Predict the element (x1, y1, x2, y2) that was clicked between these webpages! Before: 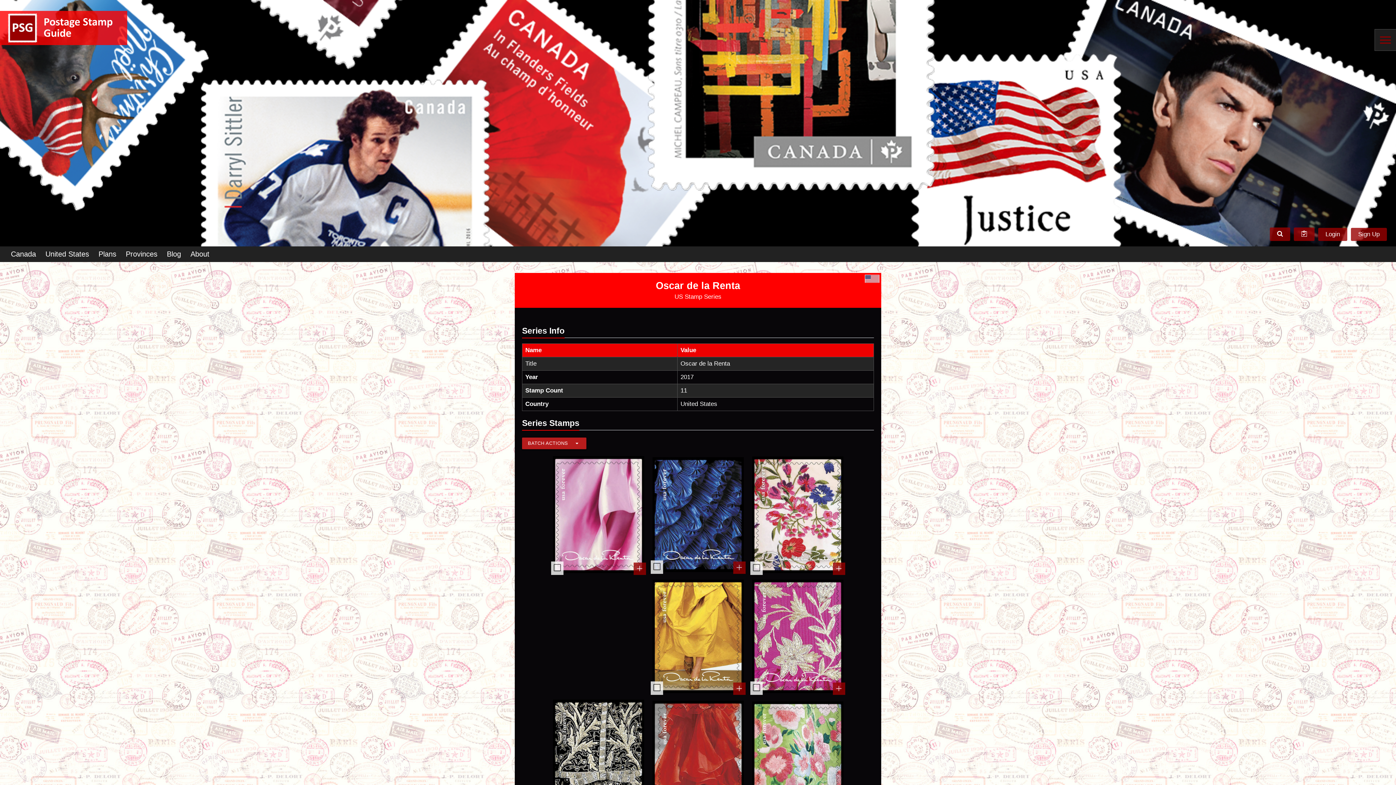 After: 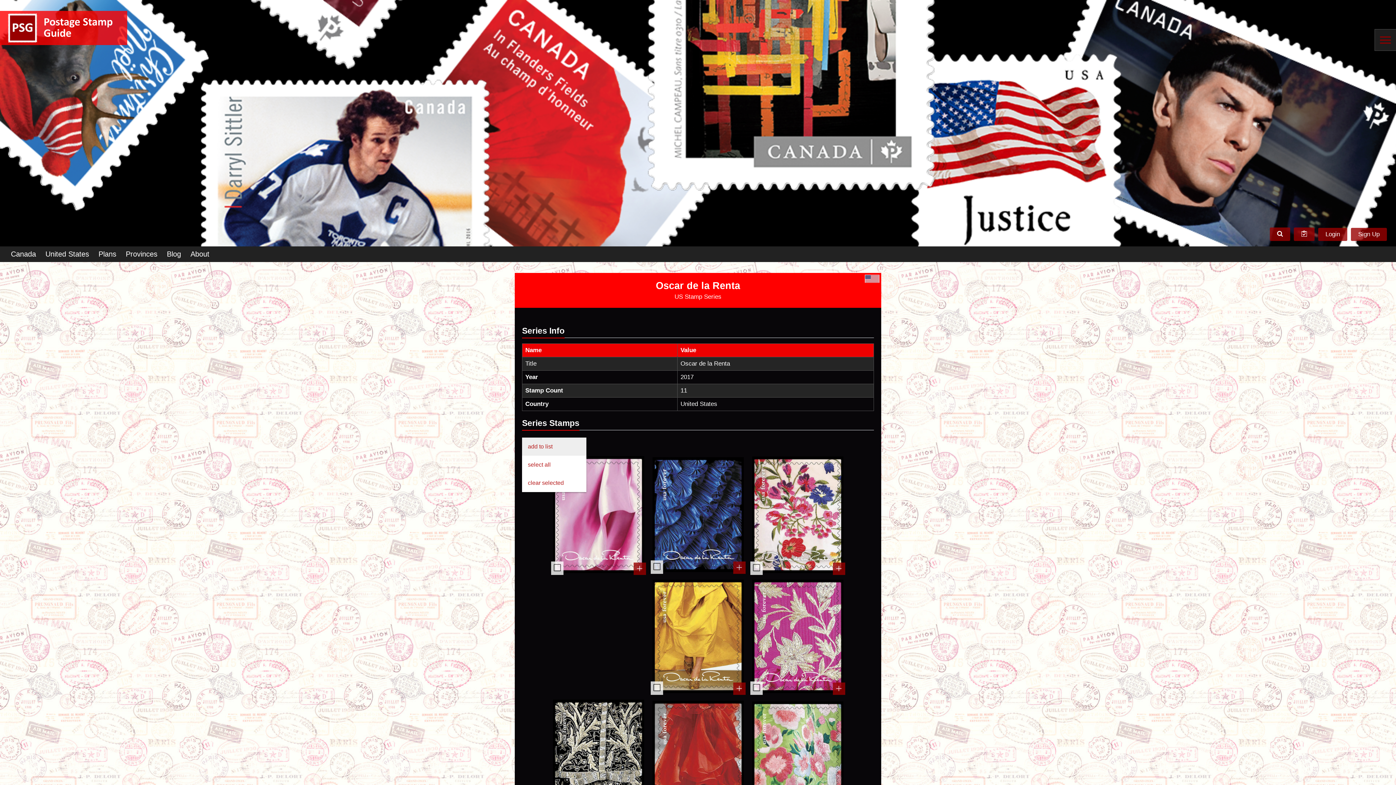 Action: label: BATCH ACTIONS bbox: (522, 437, 586, 449)